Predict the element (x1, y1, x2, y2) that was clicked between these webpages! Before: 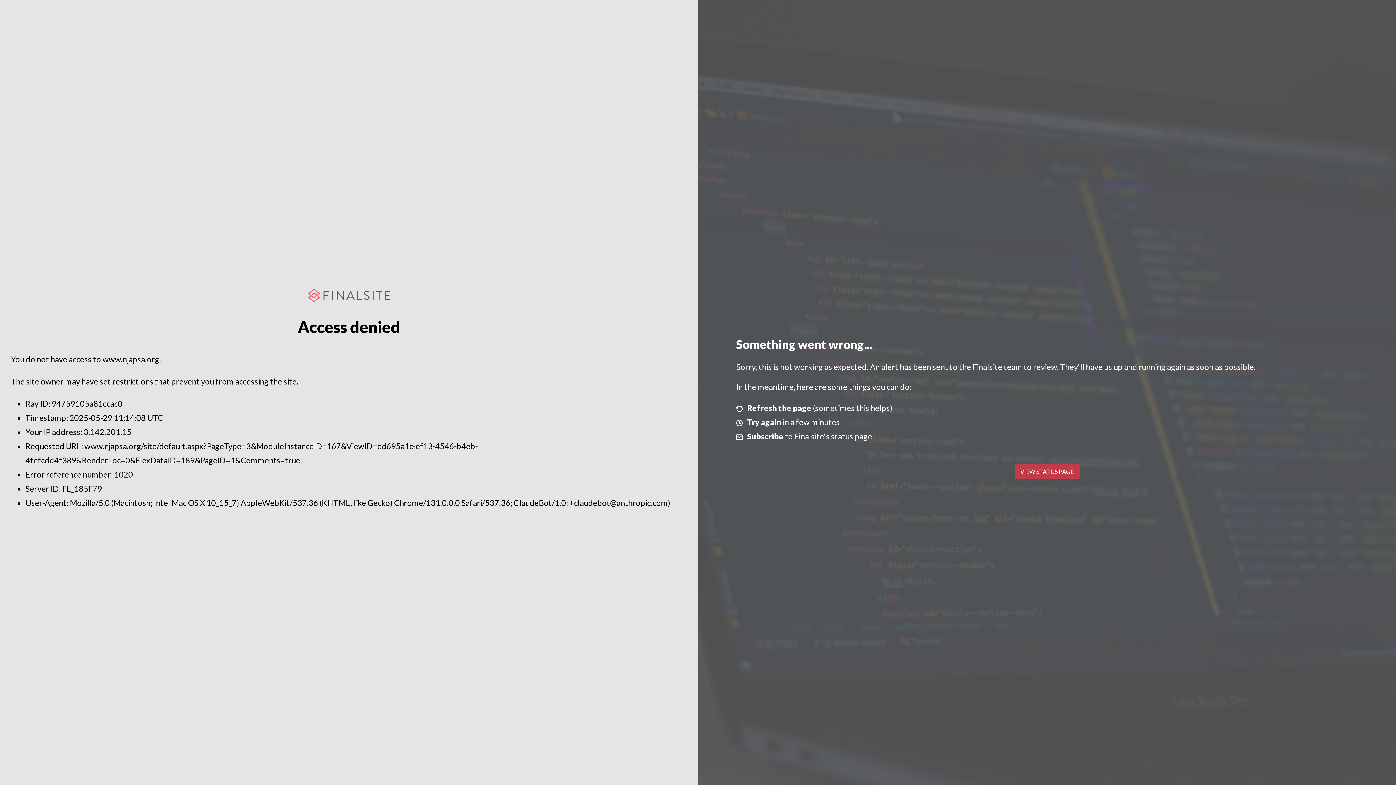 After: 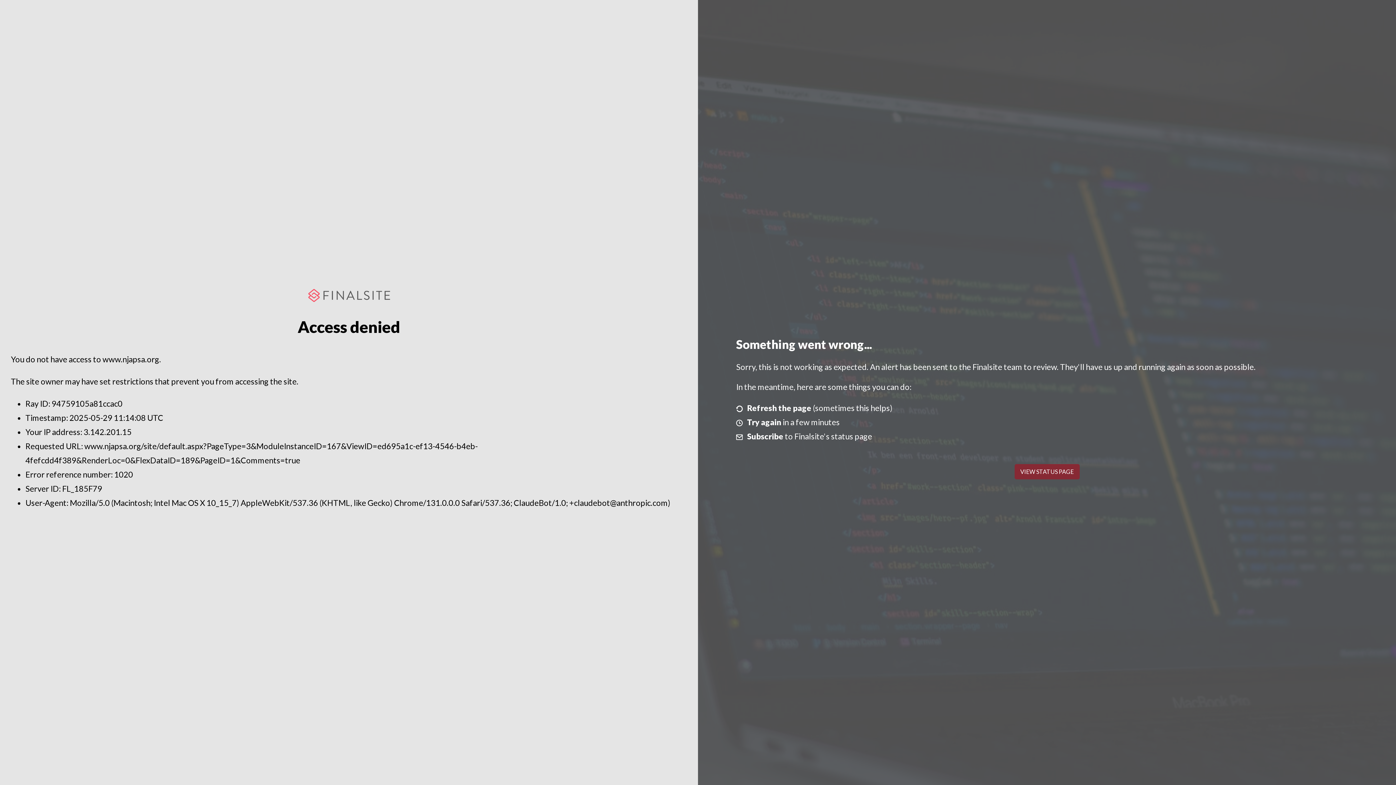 Action: bbox: (1014, 464, 1079, 479) label: VIEW STATUS PAGE